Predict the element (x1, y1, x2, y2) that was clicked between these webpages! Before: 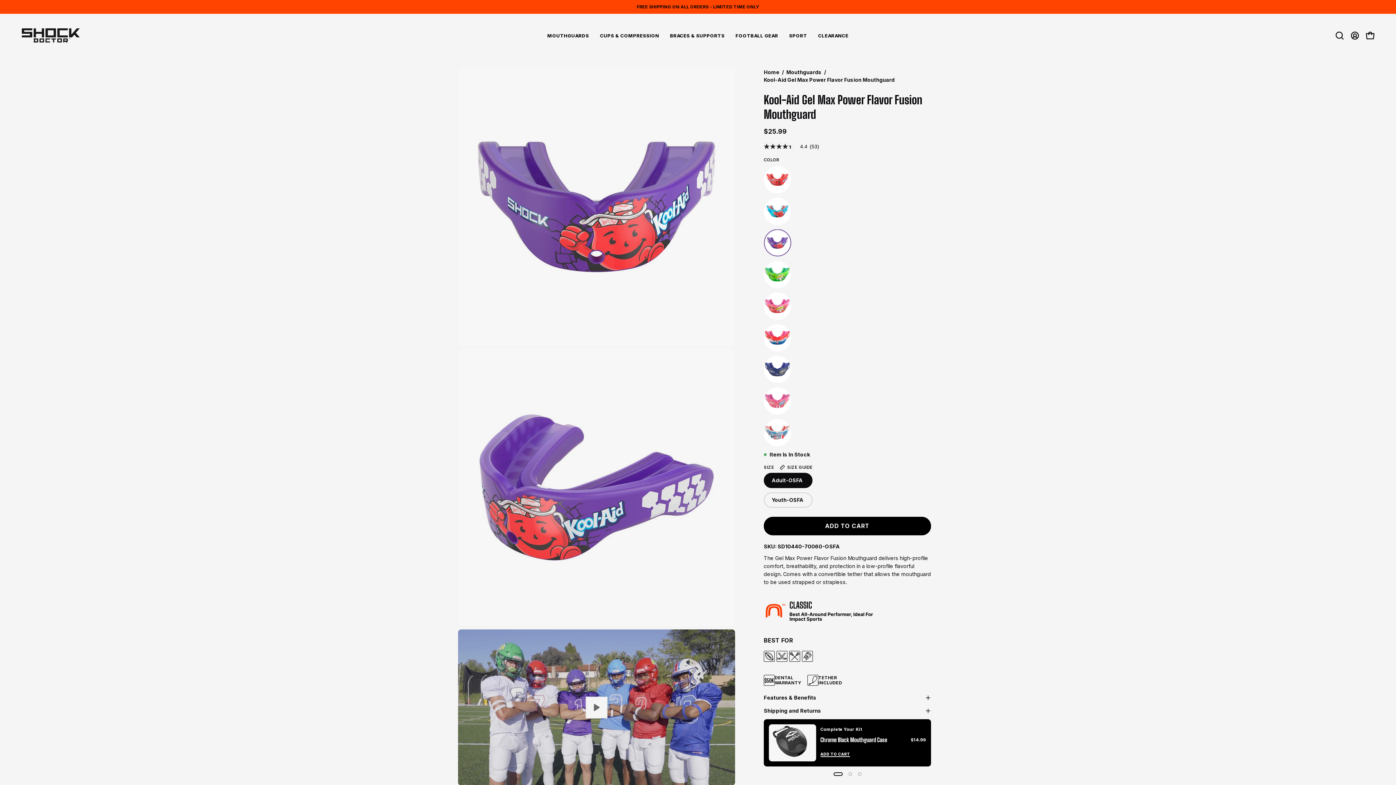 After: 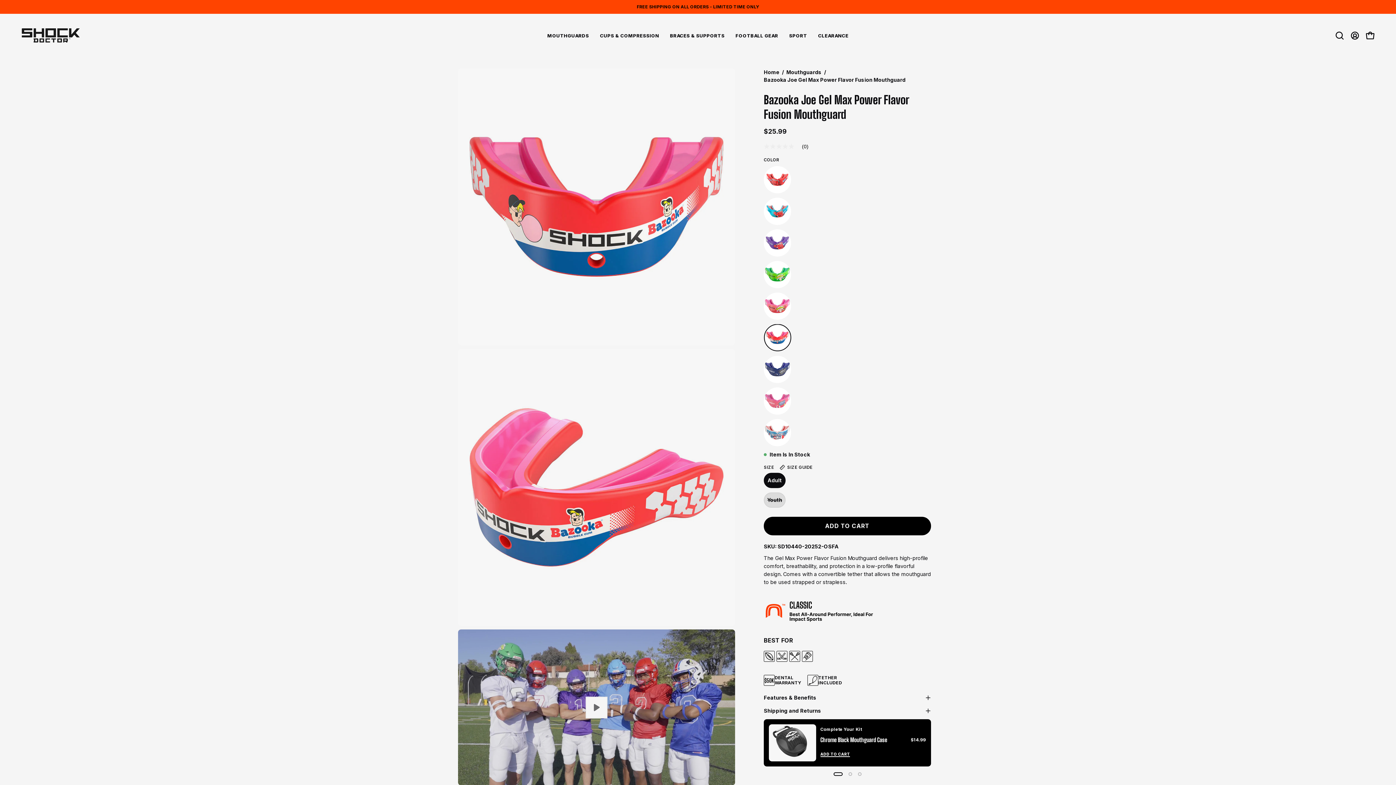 Action: label: Bazooka Joe Bubble Gum bbox: (764, 324, 926, 351)